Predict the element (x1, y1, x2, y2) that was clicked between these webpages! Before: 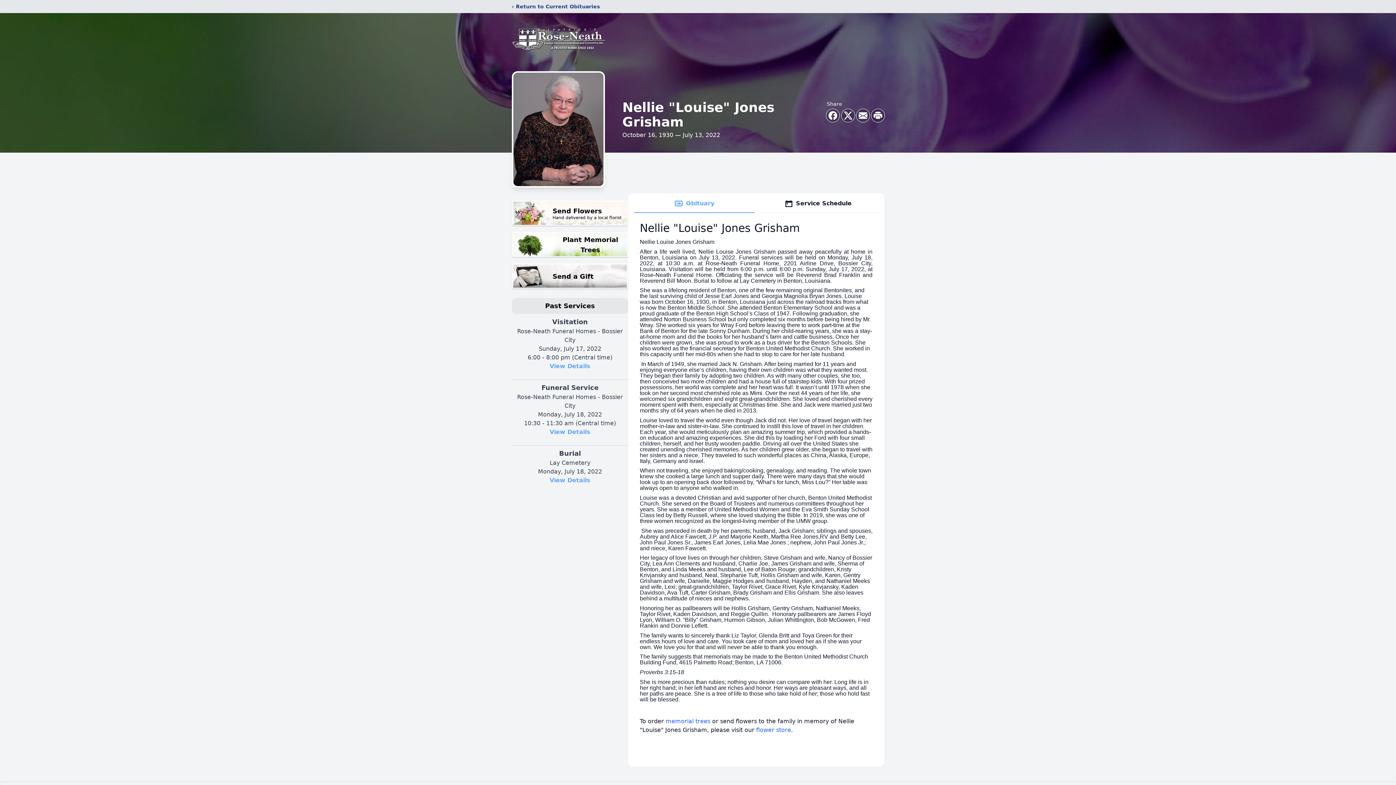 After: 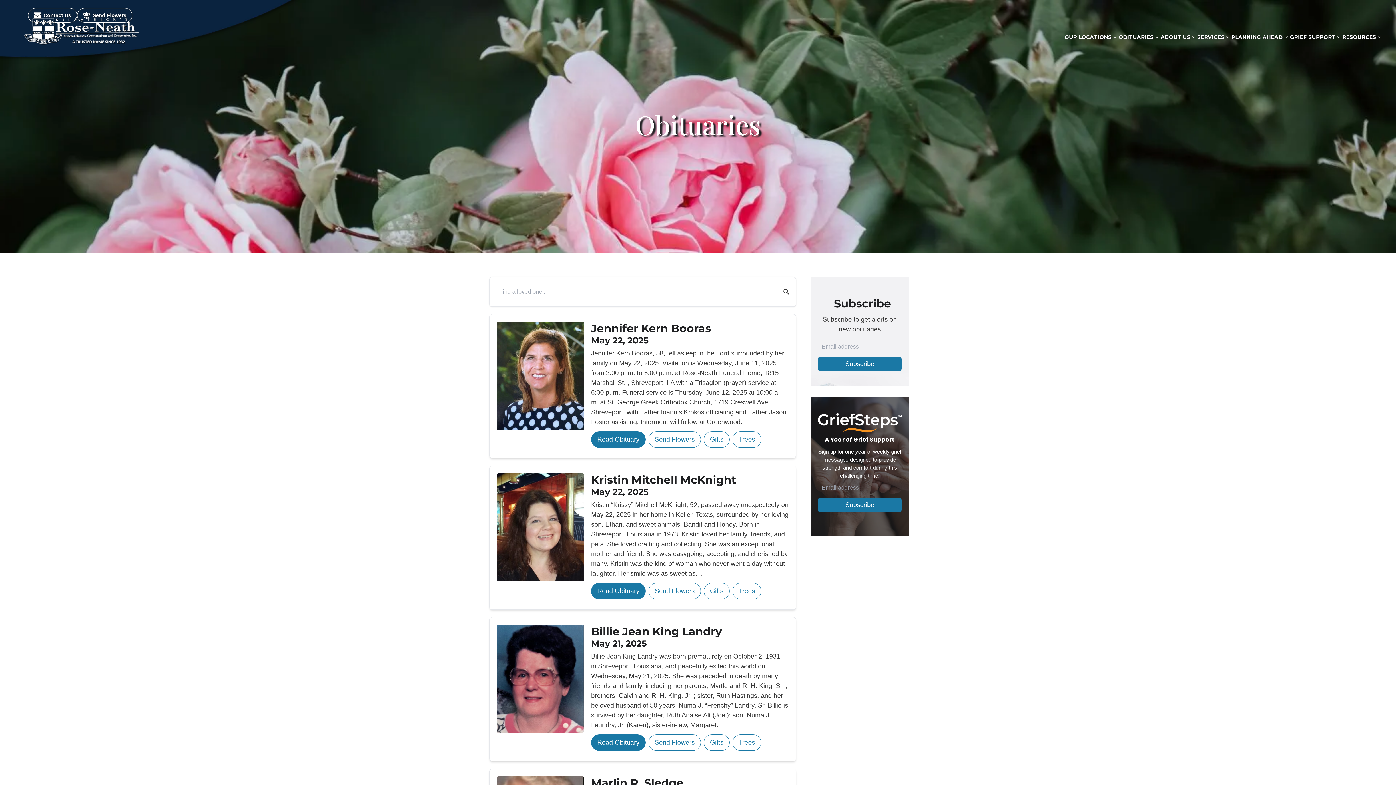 Action: label: ‹ Return to Current Obituaries bbox: (512, 2, 600, 10)